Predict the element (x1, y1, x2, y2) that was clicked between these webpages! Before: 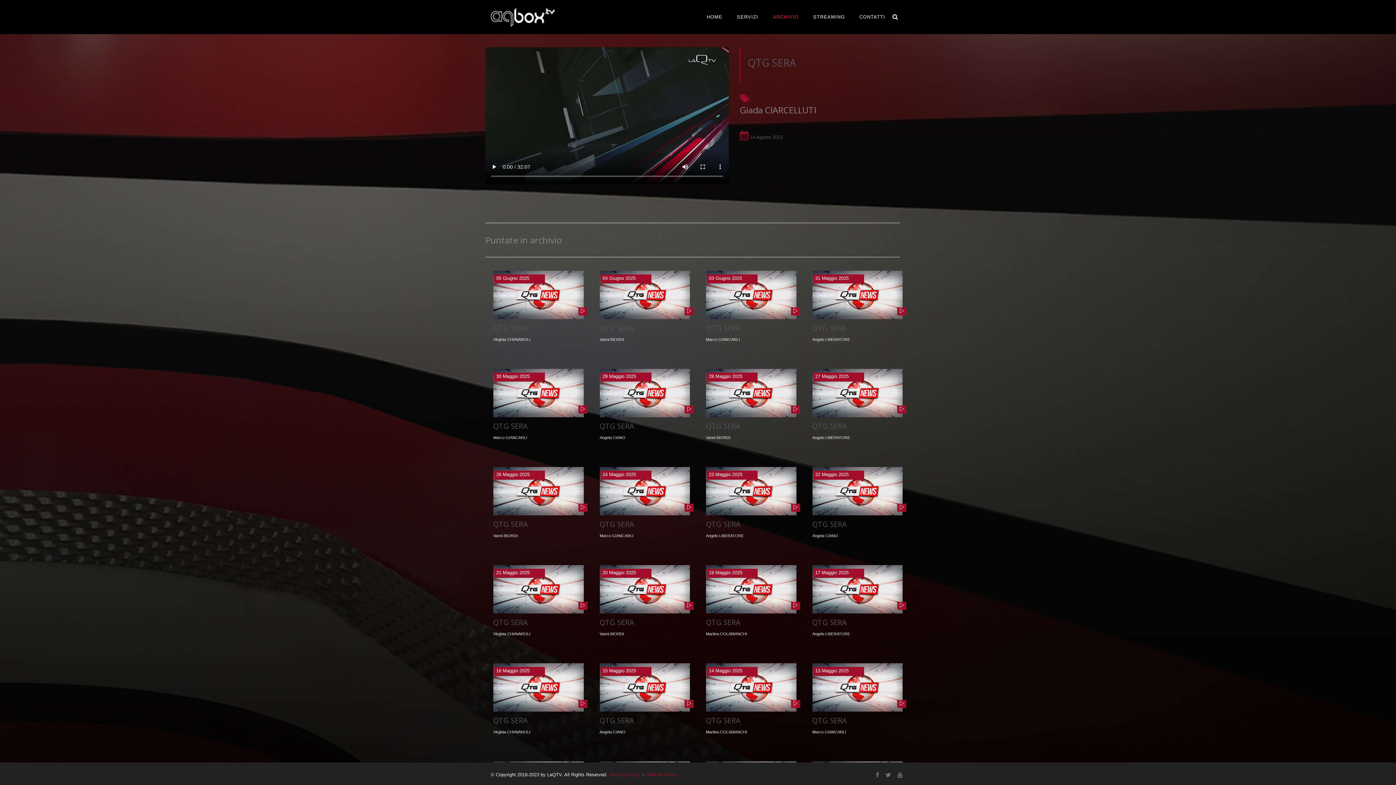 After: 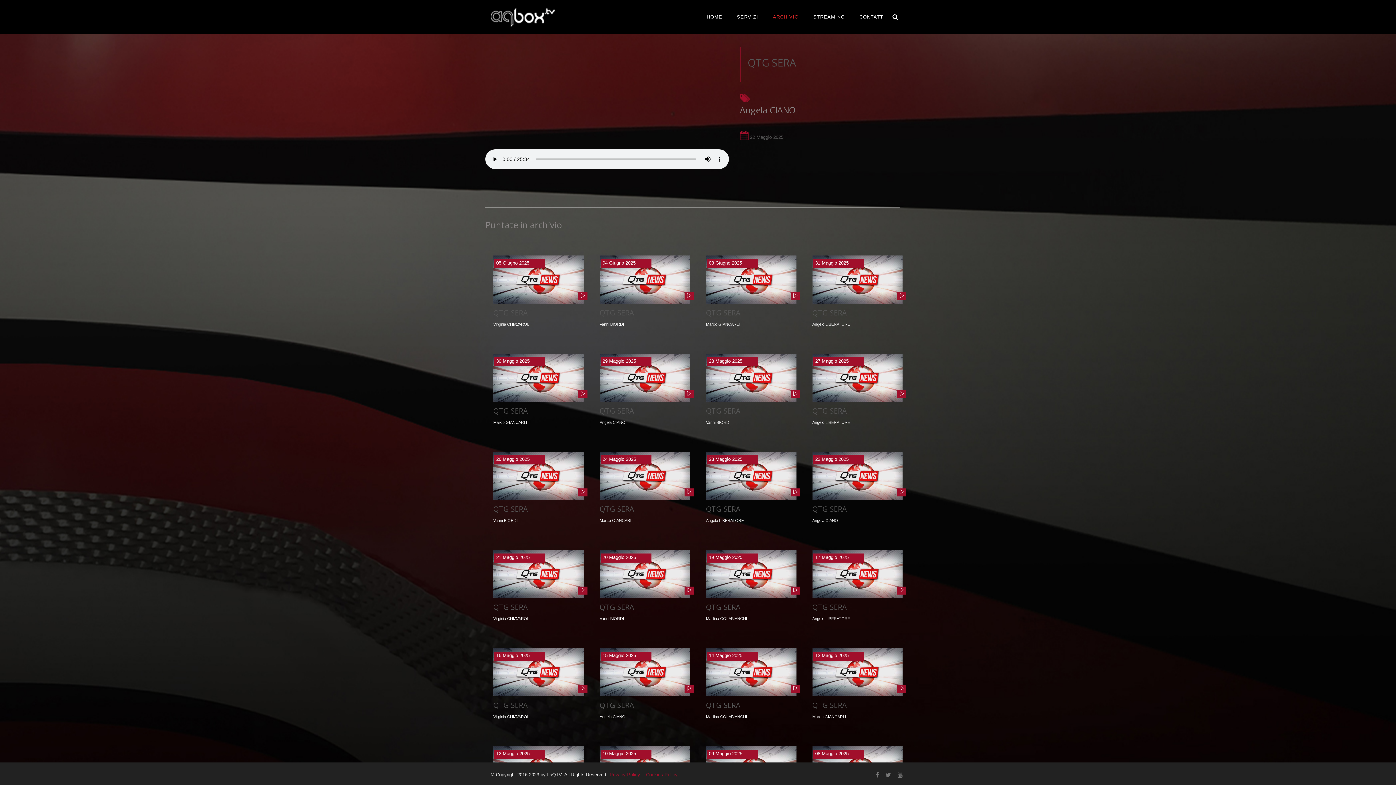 Action: label: 22 Maggio 2025 bbox: (813, 470, 864, 479)